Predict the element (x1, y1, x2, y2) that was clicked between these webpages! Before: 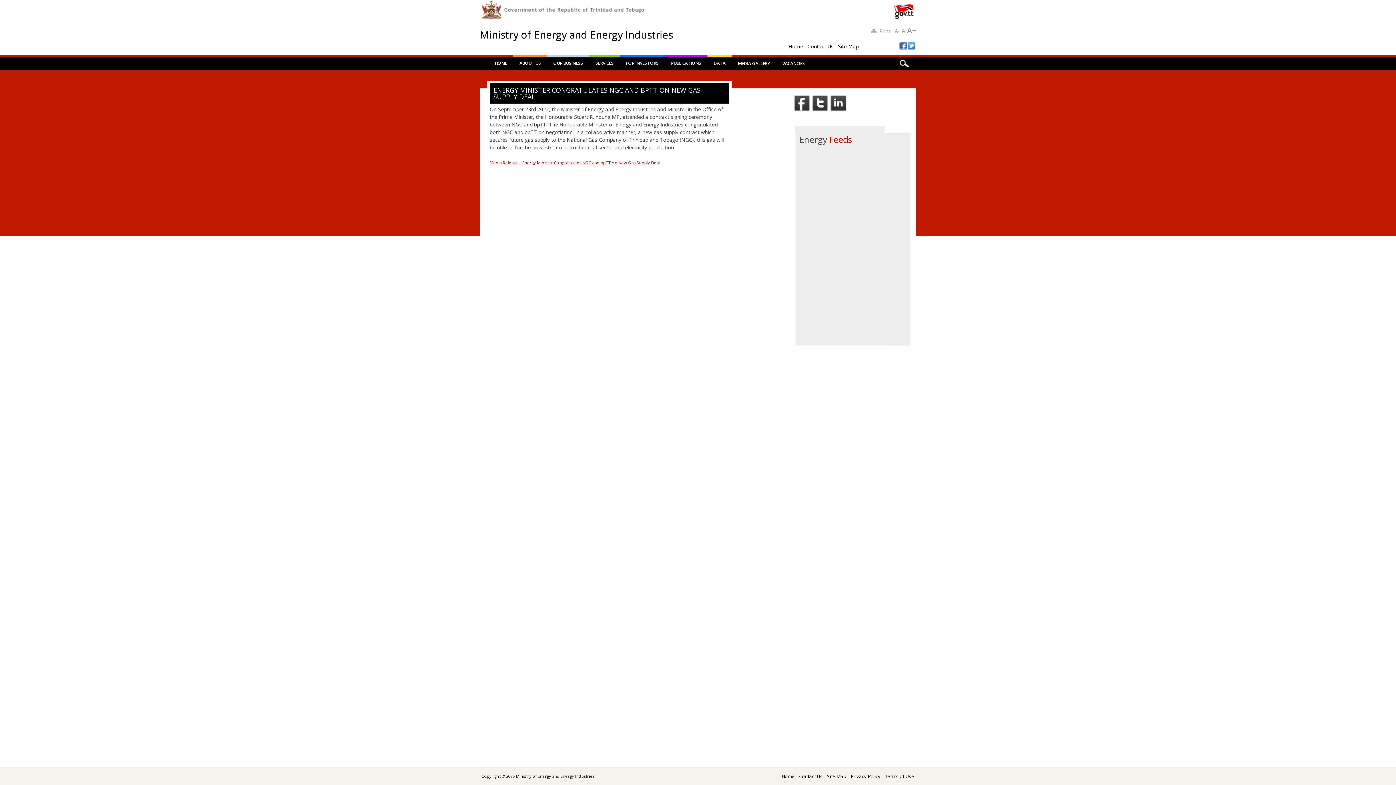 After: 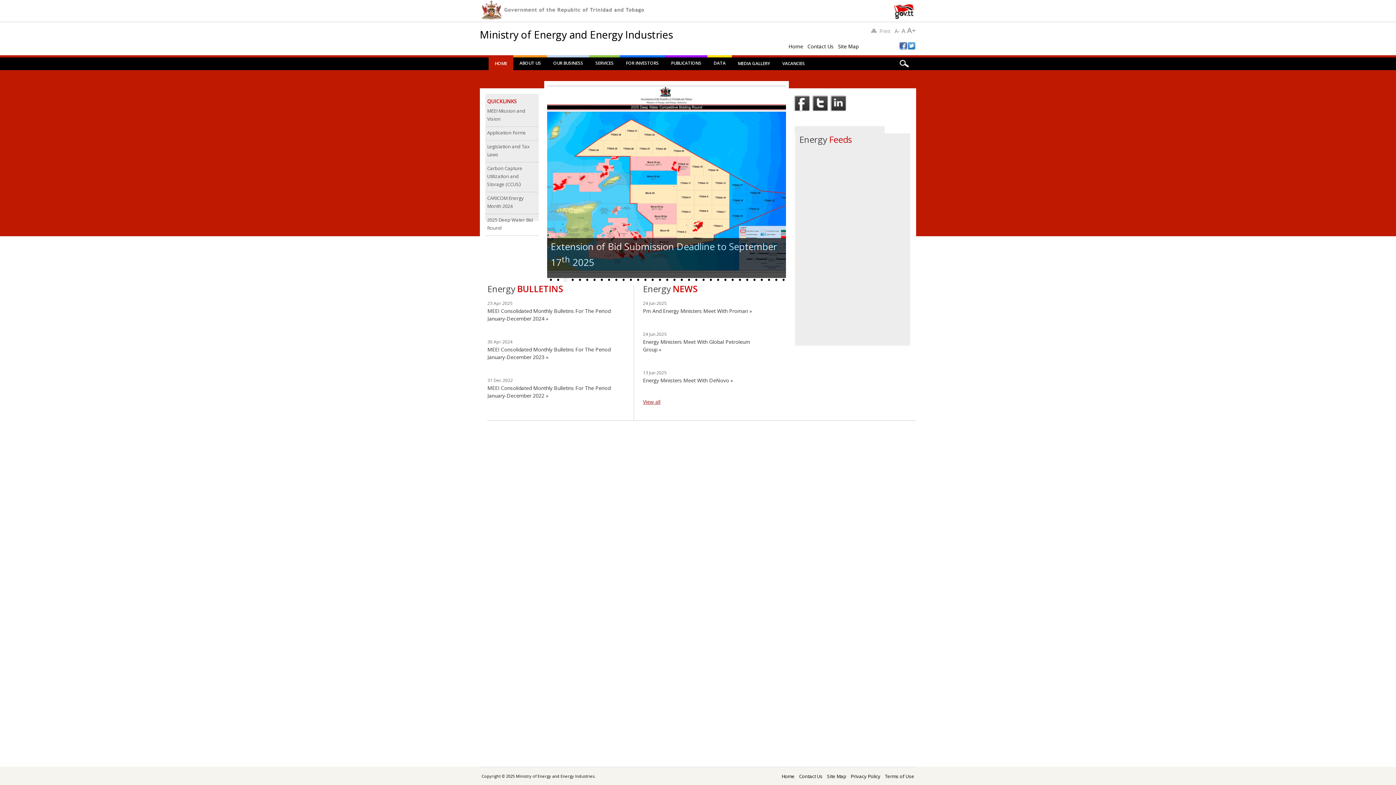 Action: label: HOME bbox: (488, 57, 513, 69)